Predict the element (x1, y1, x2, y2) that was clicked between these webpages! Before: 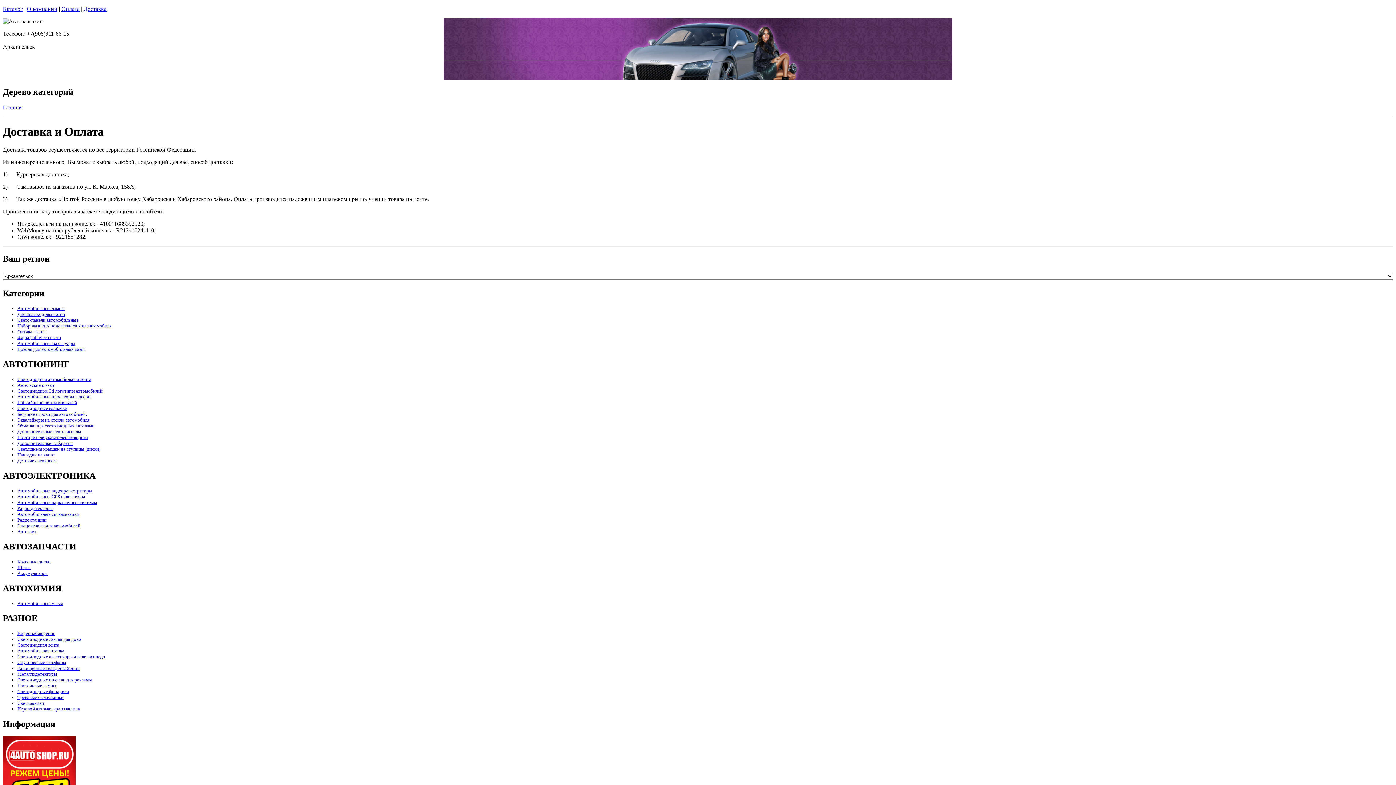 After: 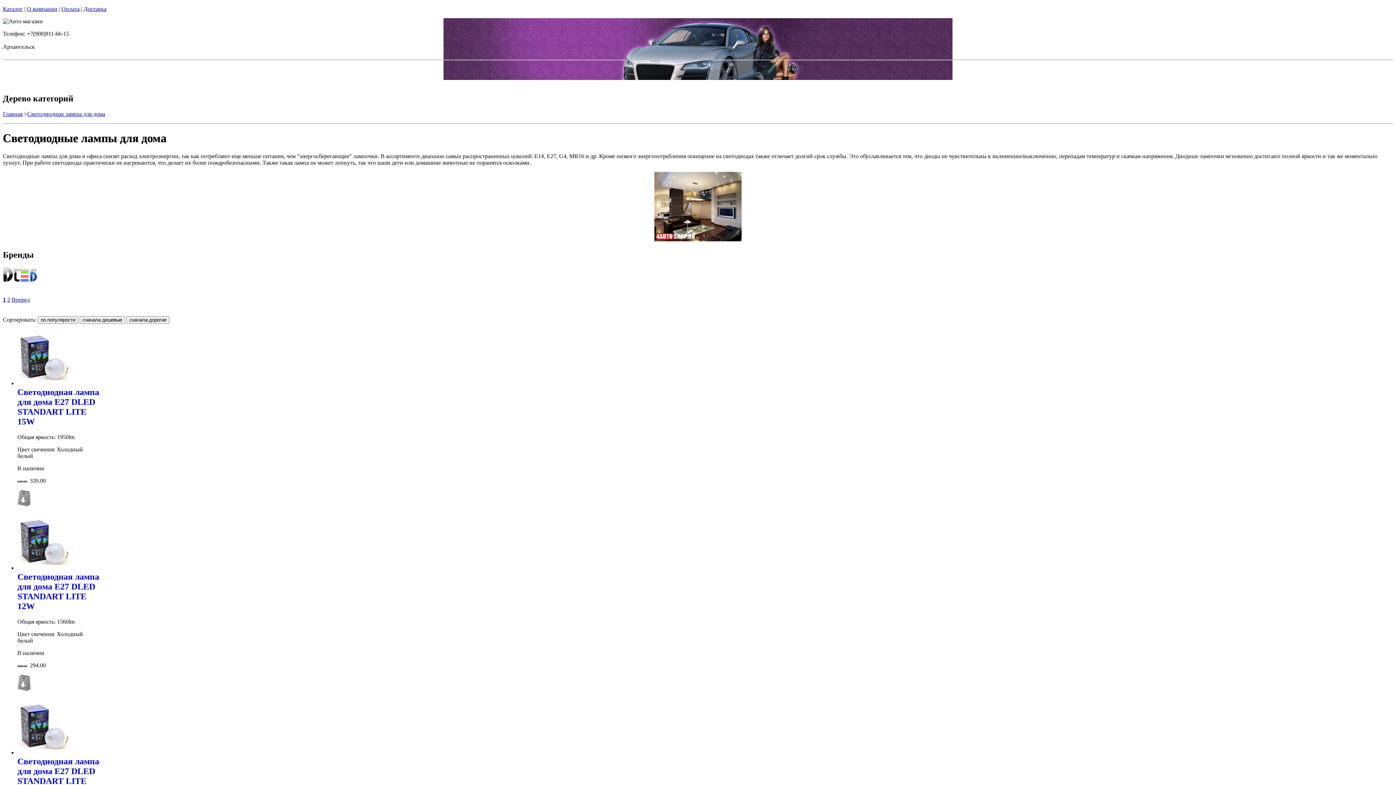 Action: label: Светодиодные лампы для дома bbox: (17, 636, 81, 642)